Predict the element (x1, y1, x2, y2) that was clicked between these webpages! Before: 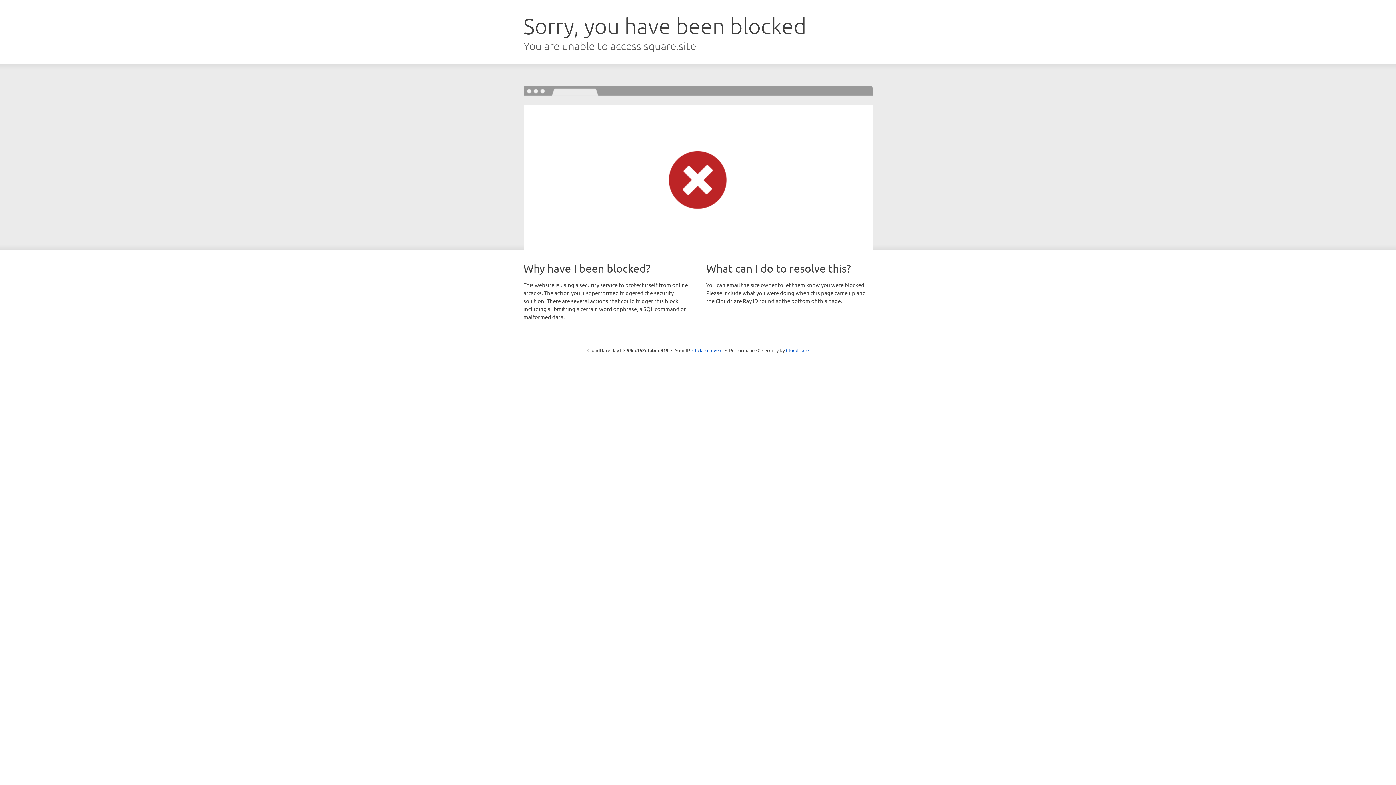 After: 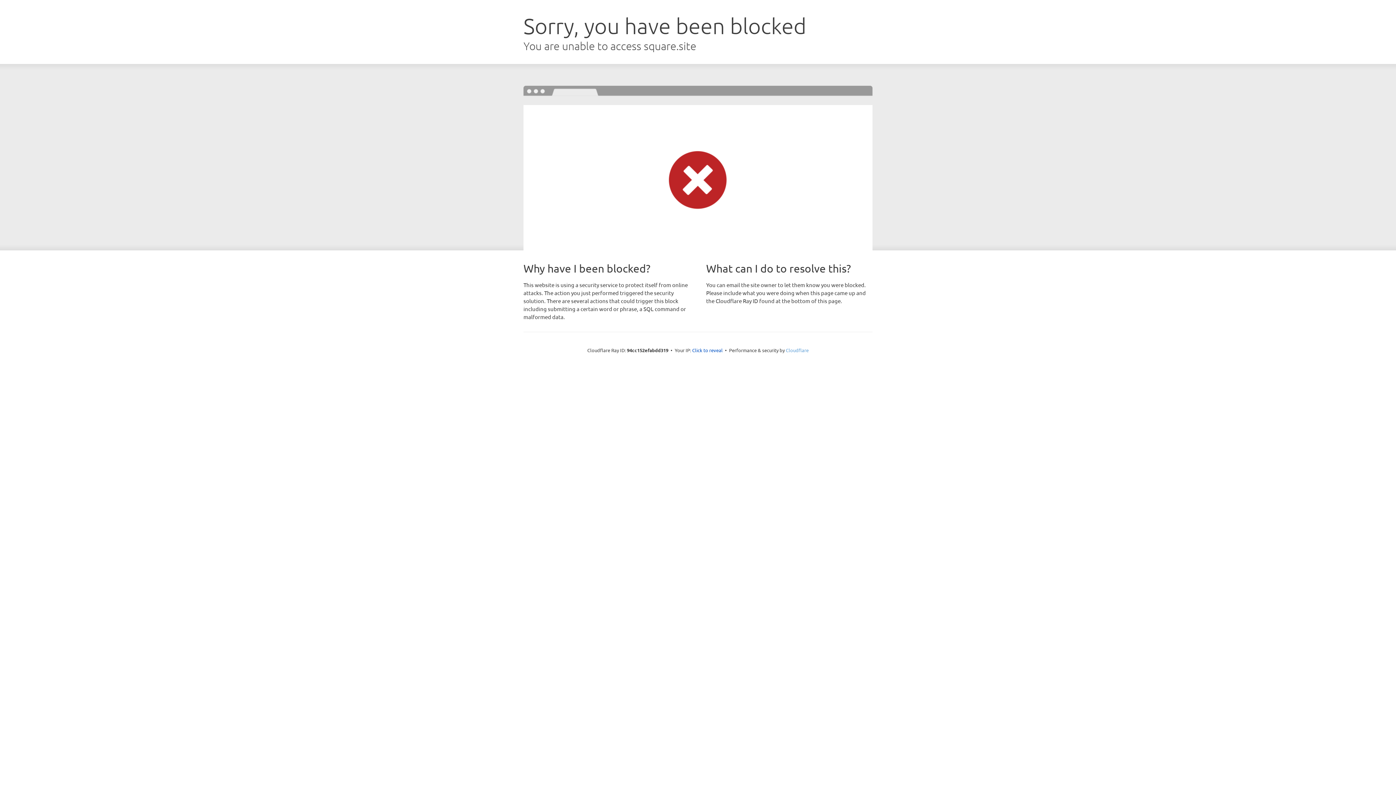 Action: bbox: (786, 347, 808, 353) label: Cloudflare